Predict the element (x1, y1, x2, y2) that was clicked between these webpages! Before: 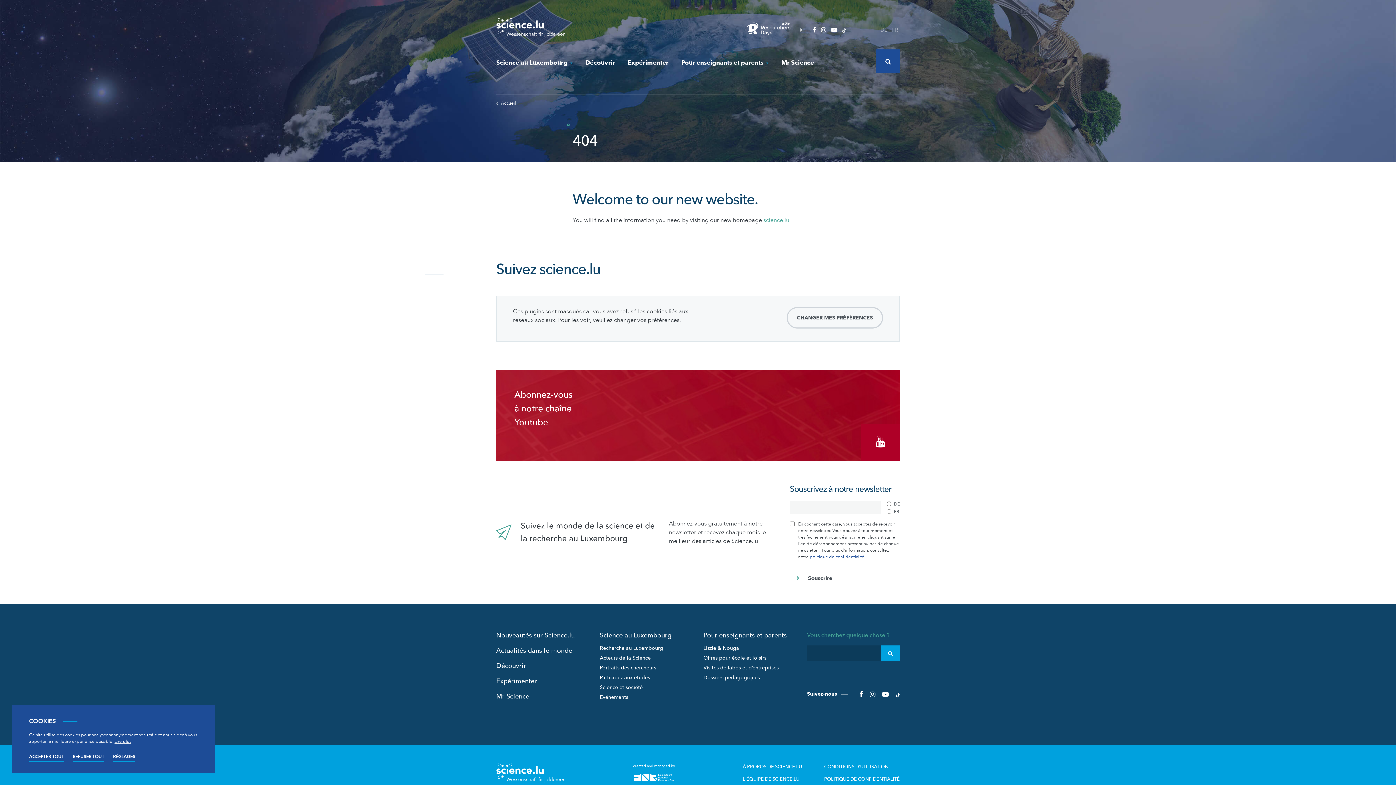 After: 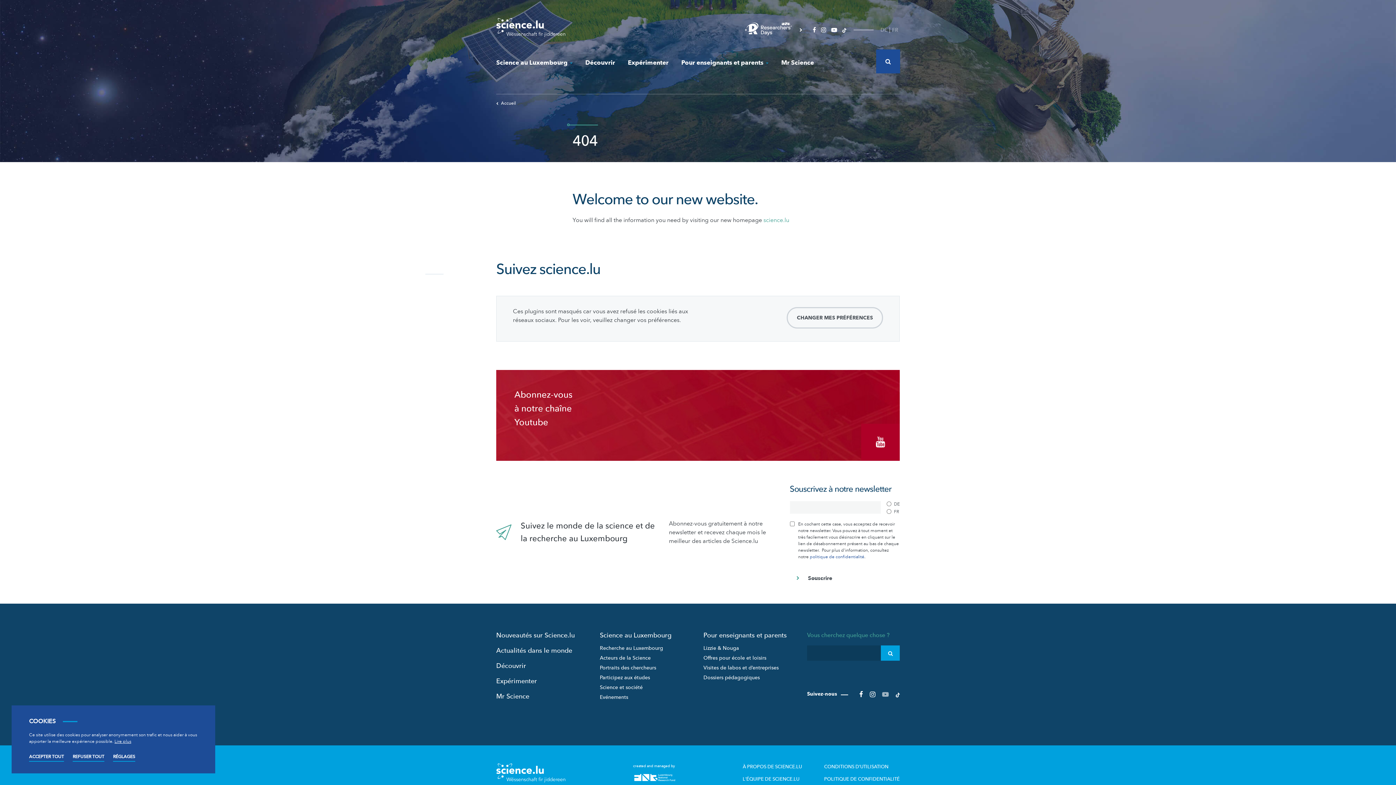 Action: bbox: (882, 690, 888, 699)